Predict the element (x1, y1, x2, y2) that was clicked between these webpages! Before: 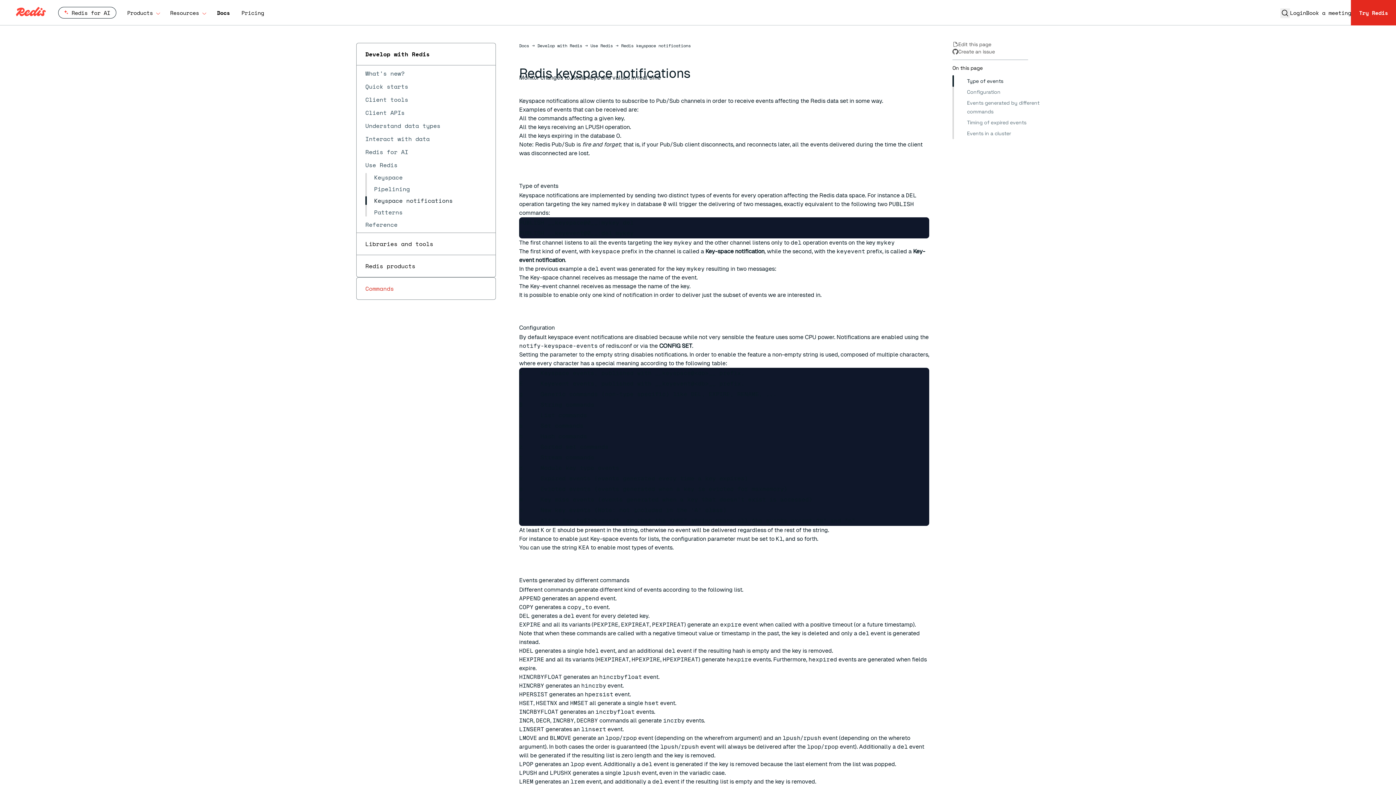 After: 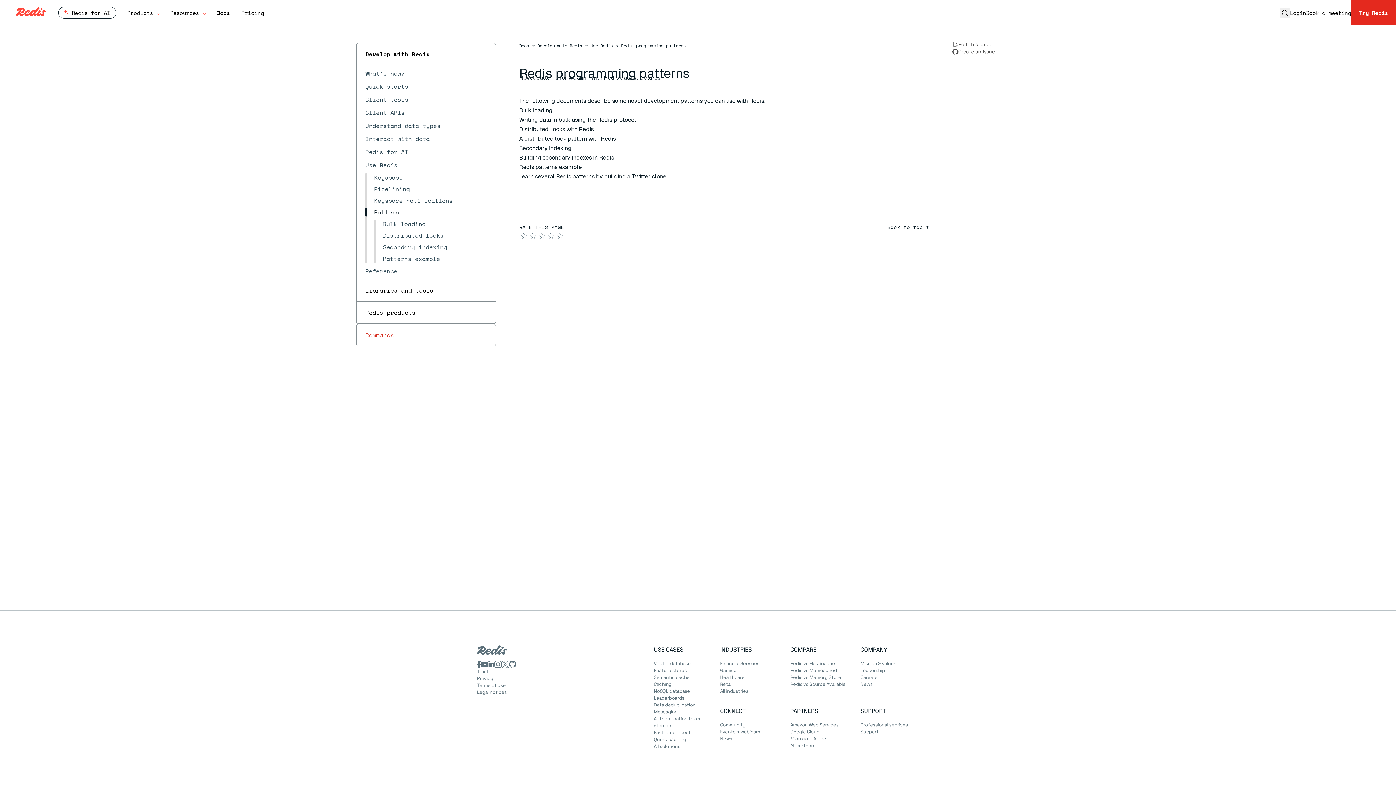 Action: bbox: (365, 208, 486, 216) label: Patterns